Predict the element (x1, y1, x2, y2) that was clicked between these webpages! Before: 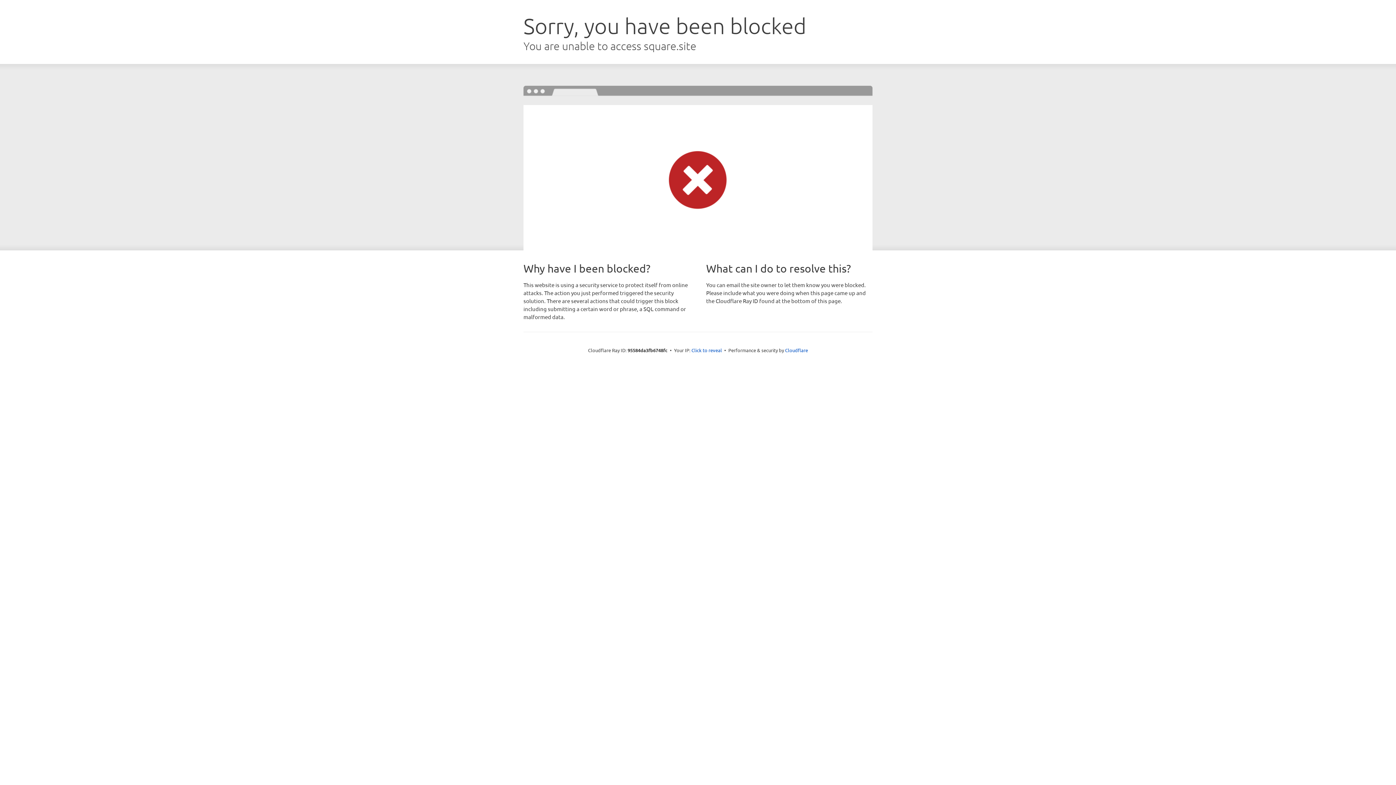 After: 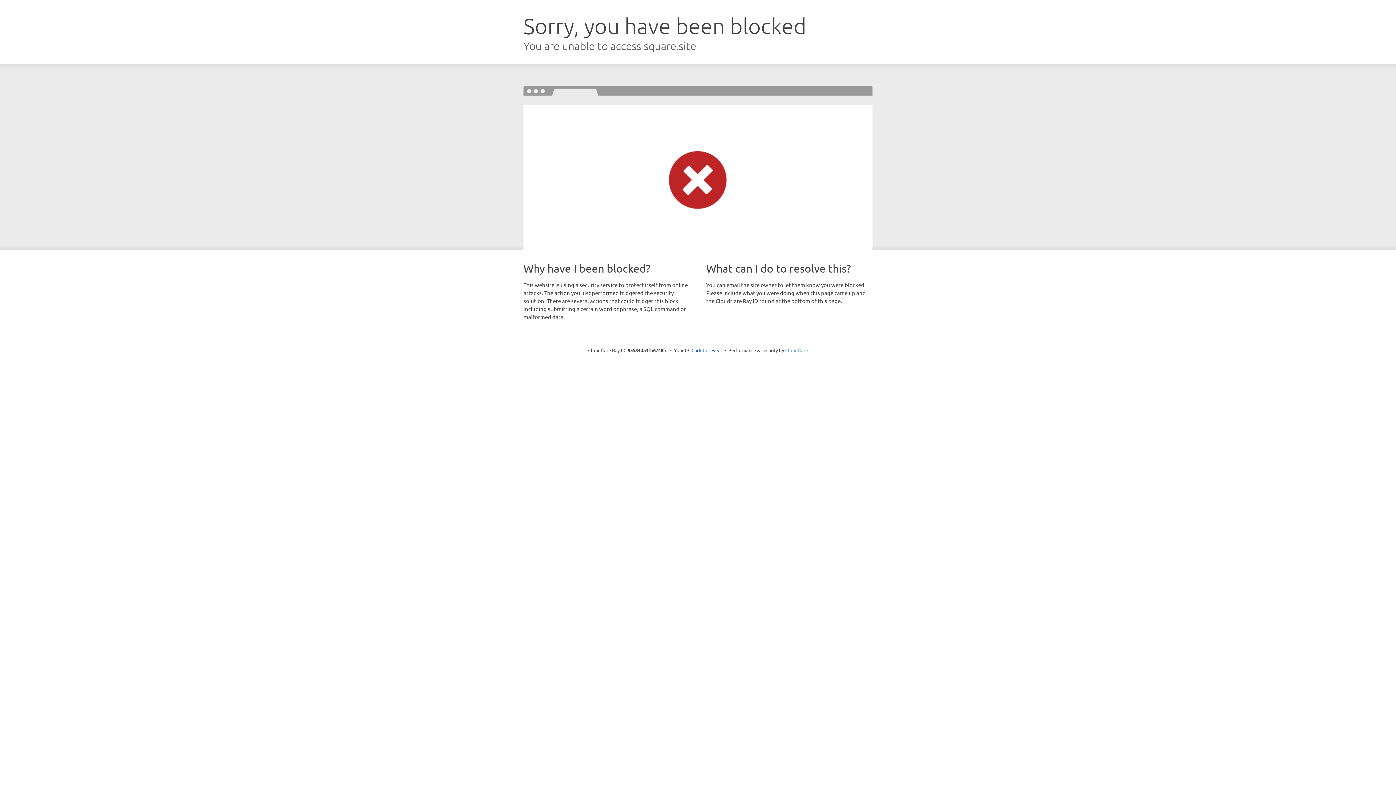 Action: label: Cloudflare bbox: (785, 347, 808, 353)